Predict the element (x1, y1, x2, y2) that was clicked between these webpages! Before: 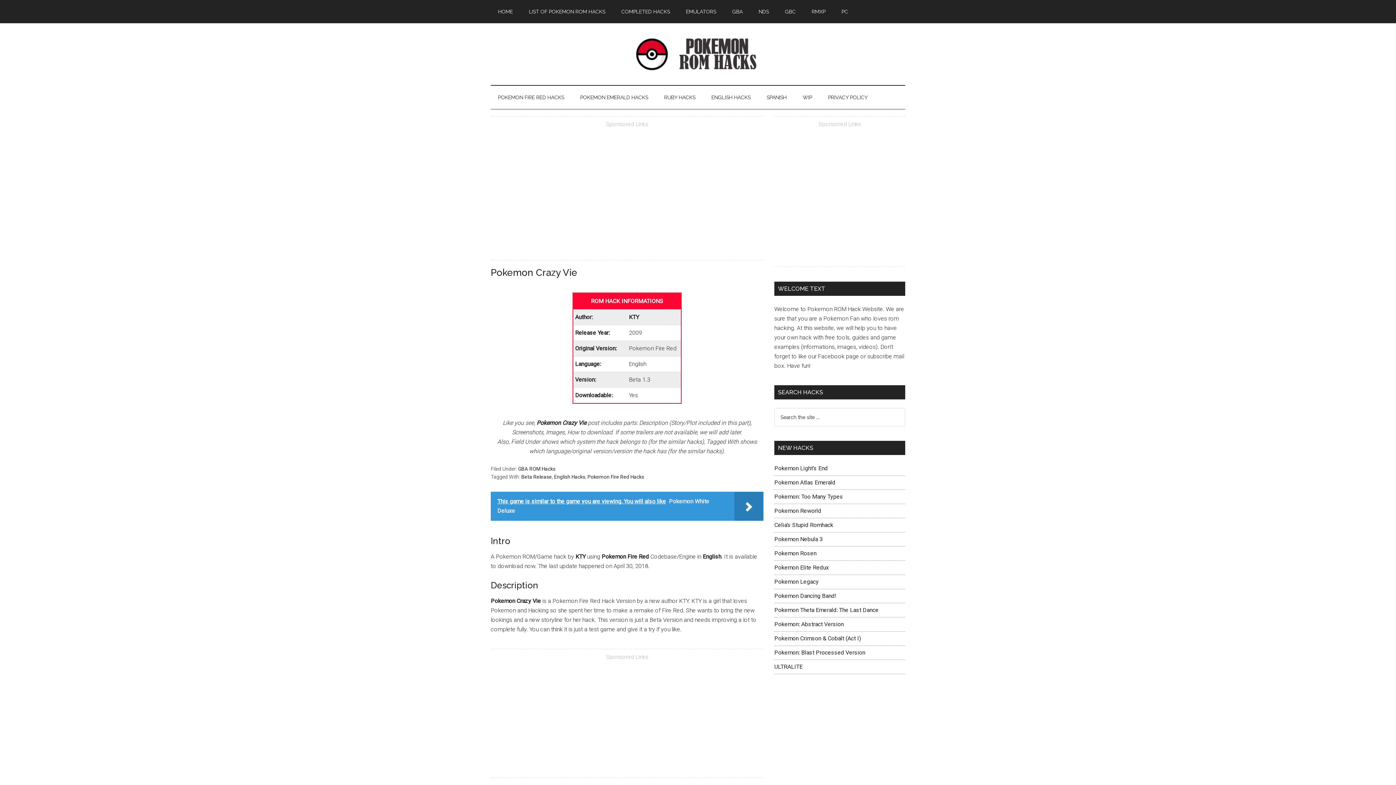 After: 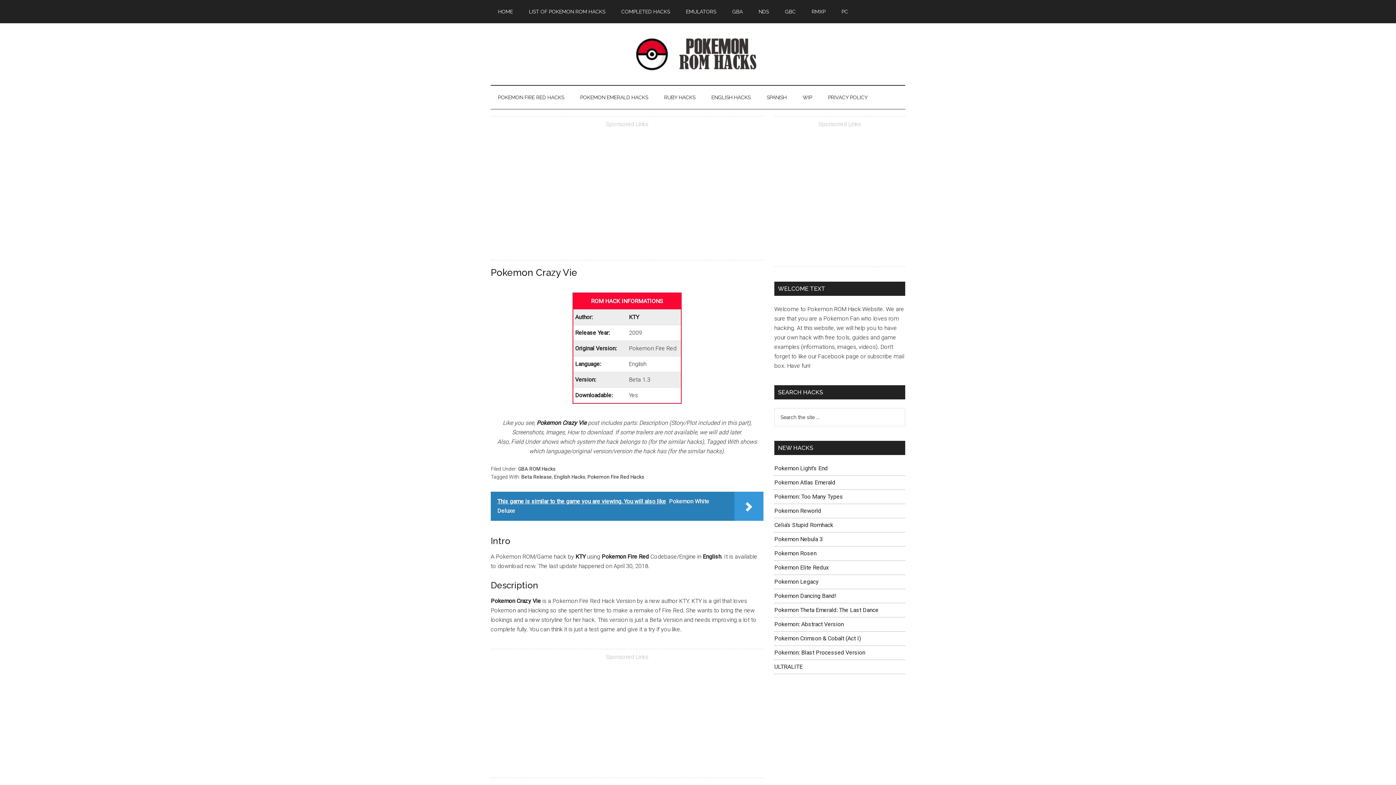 Action: label: This game is similar to the game you are viewing. You will also like  Pokemon White Deluxe bbox: (490, 492, 763, 521)